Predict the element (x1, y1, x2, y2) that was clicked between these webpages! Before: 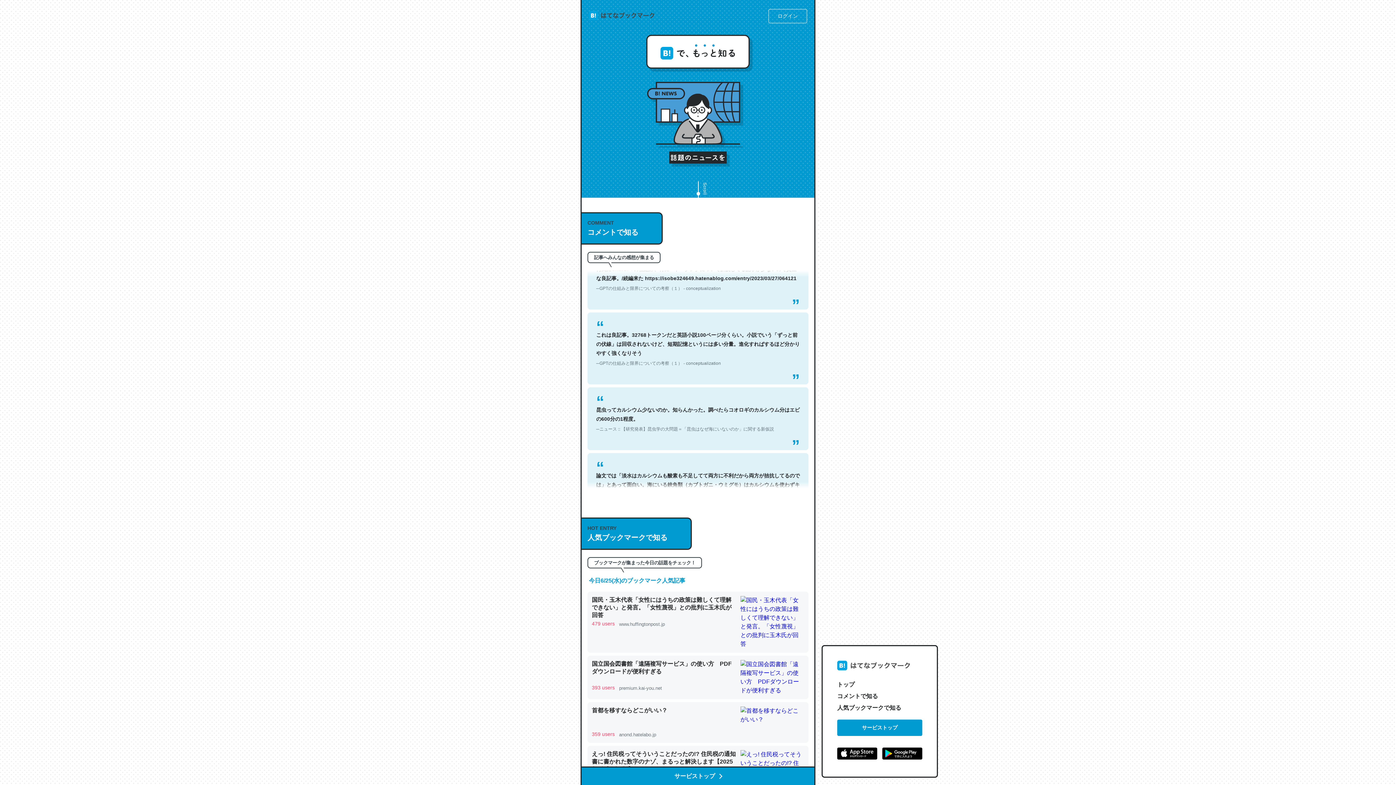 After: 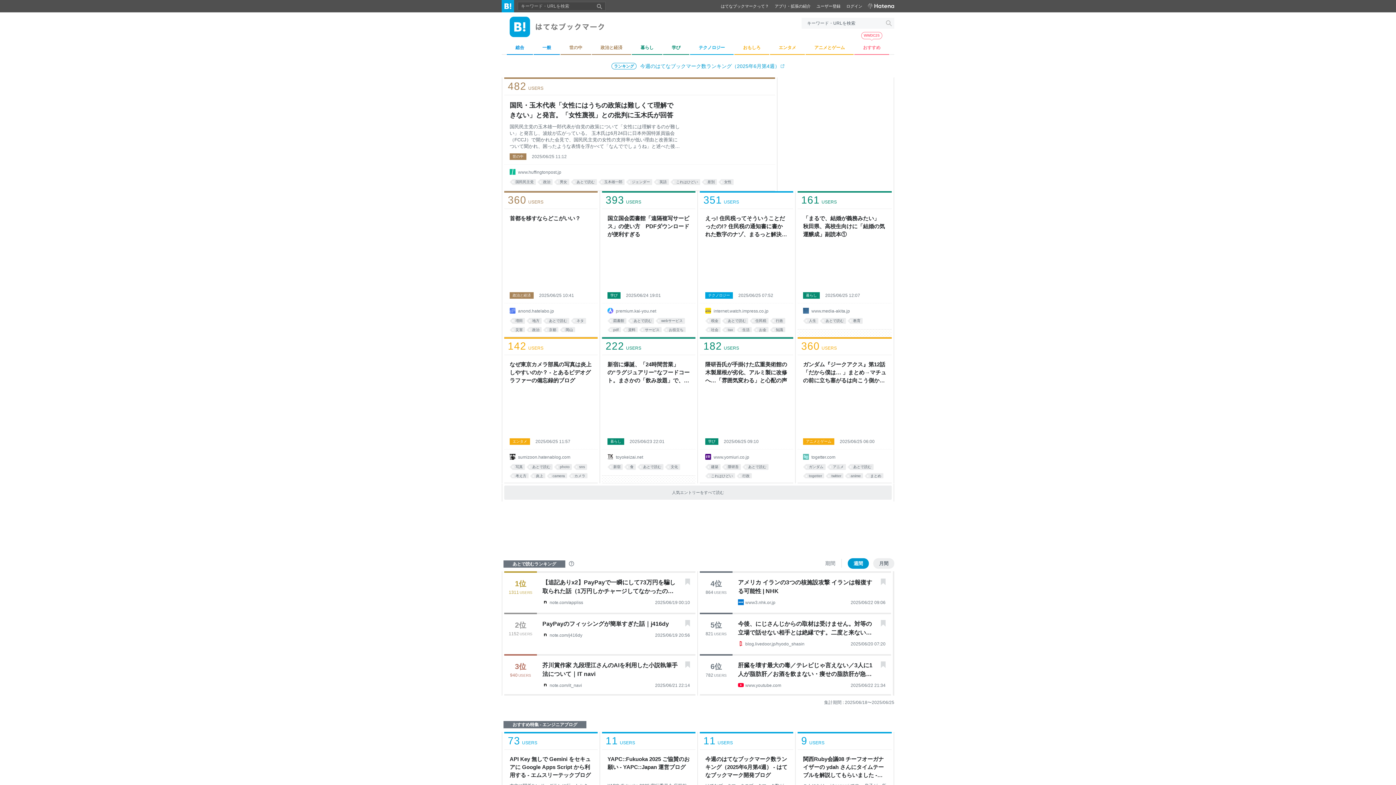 Action: bbox: (837, 660, 910, 673)